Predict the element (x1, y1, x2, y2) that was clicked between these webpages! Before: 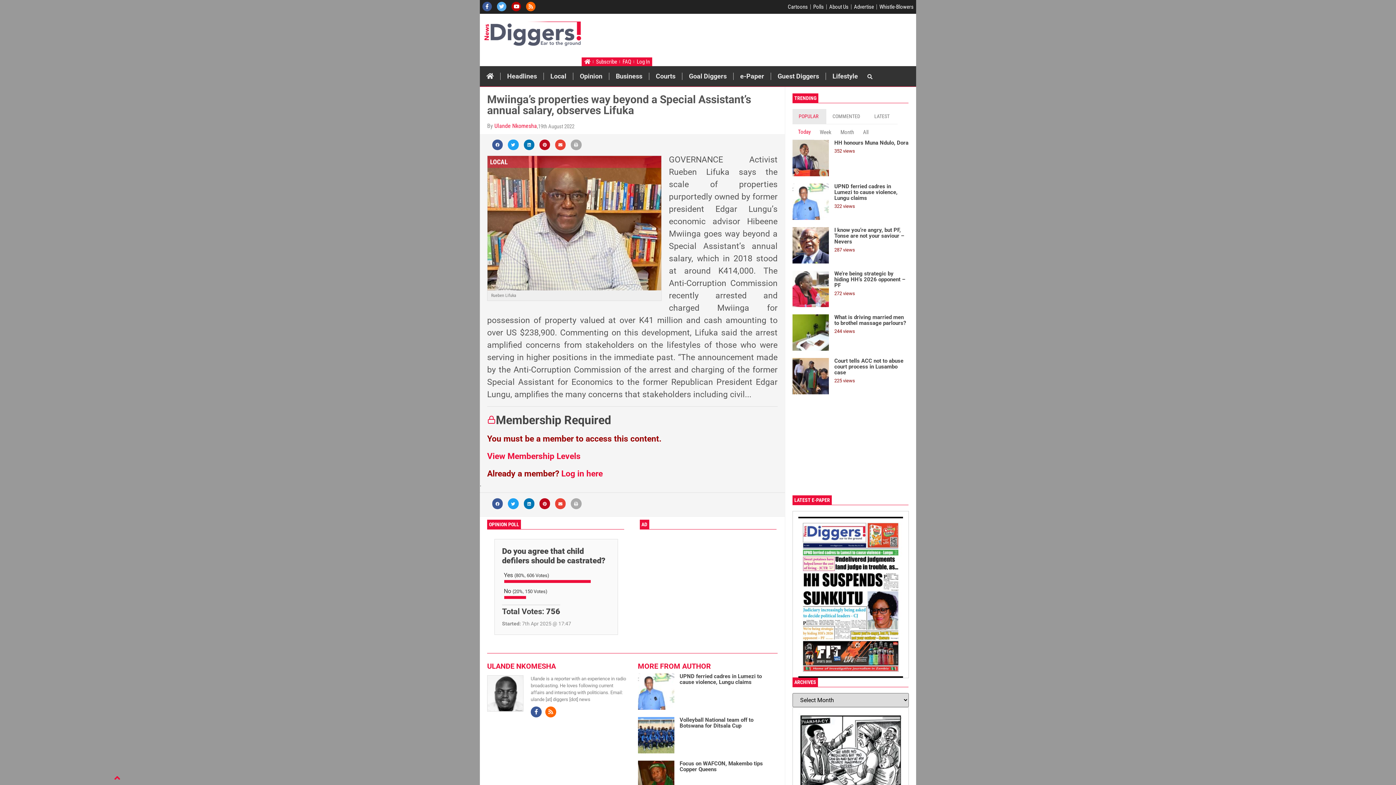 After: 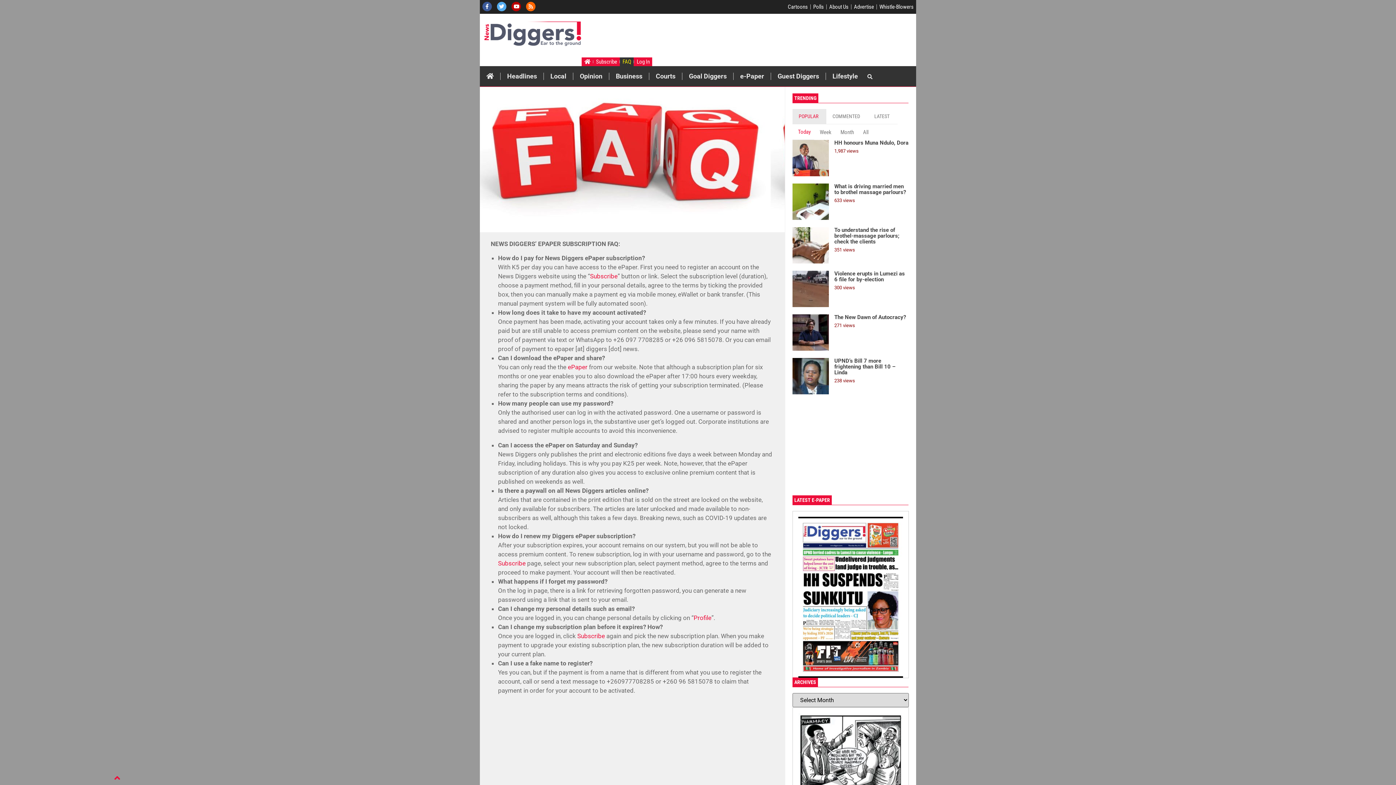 Action: label: FAQ bbox: (620, 57, 633, 66)